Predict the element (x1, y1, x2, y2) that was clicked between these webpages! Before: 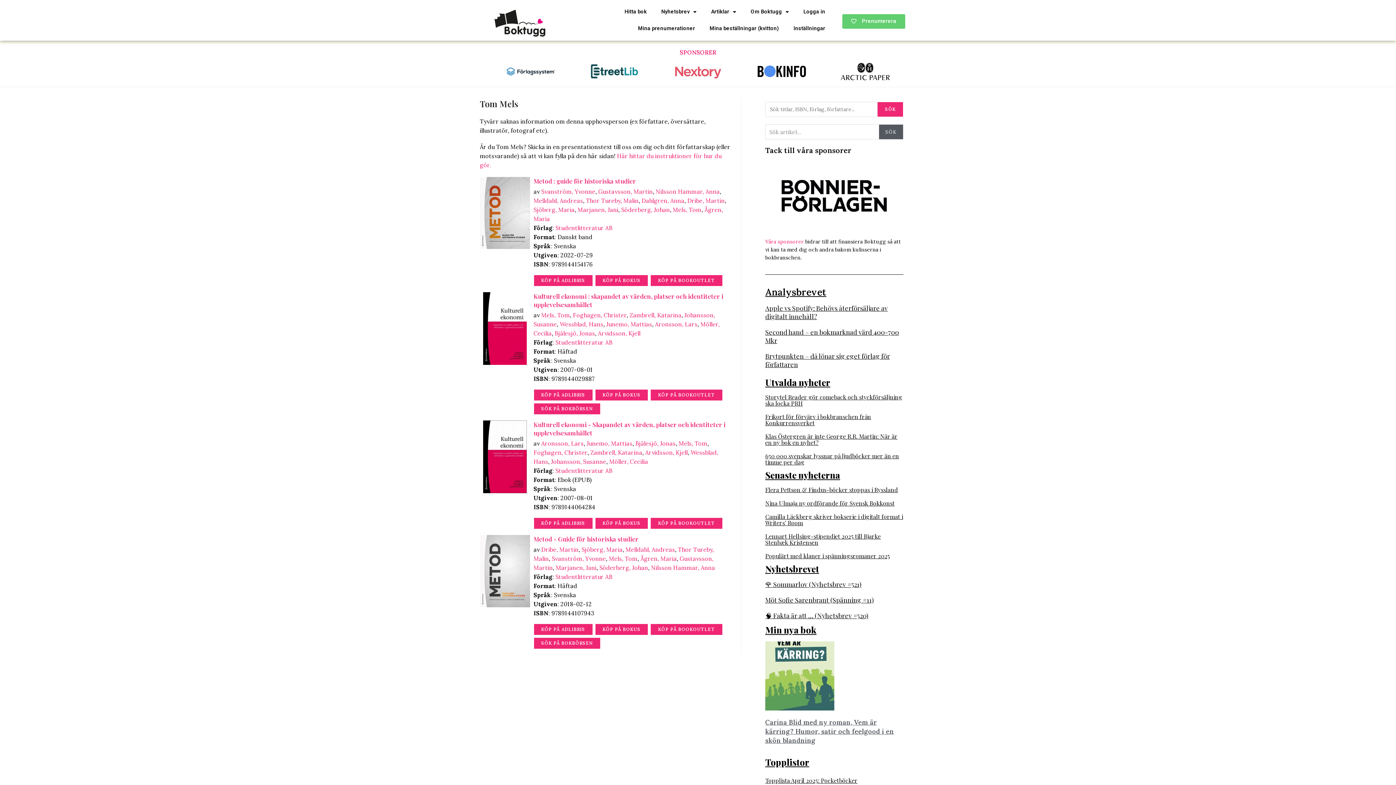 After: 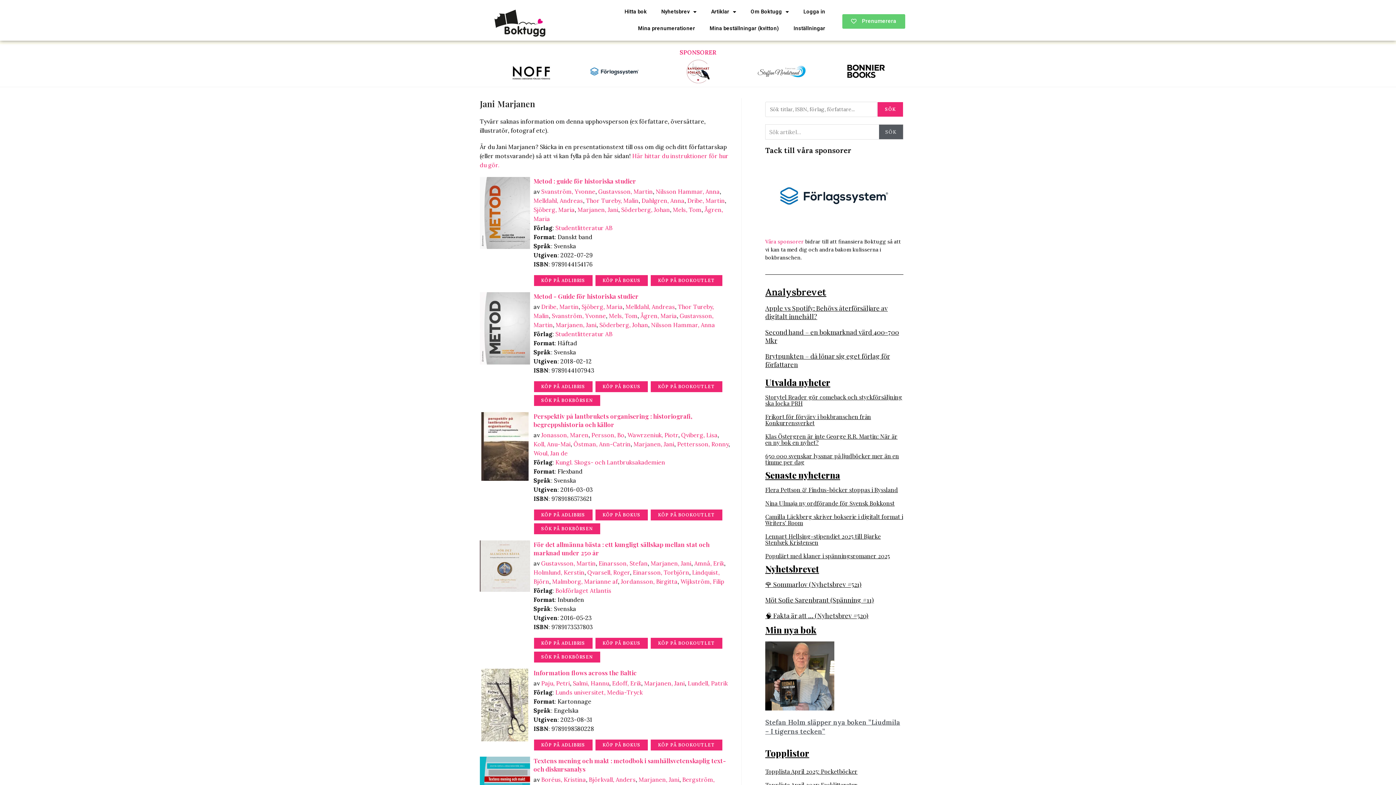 Action: bbox: (577, 206, 618, 213) label: Marjanen, Jani